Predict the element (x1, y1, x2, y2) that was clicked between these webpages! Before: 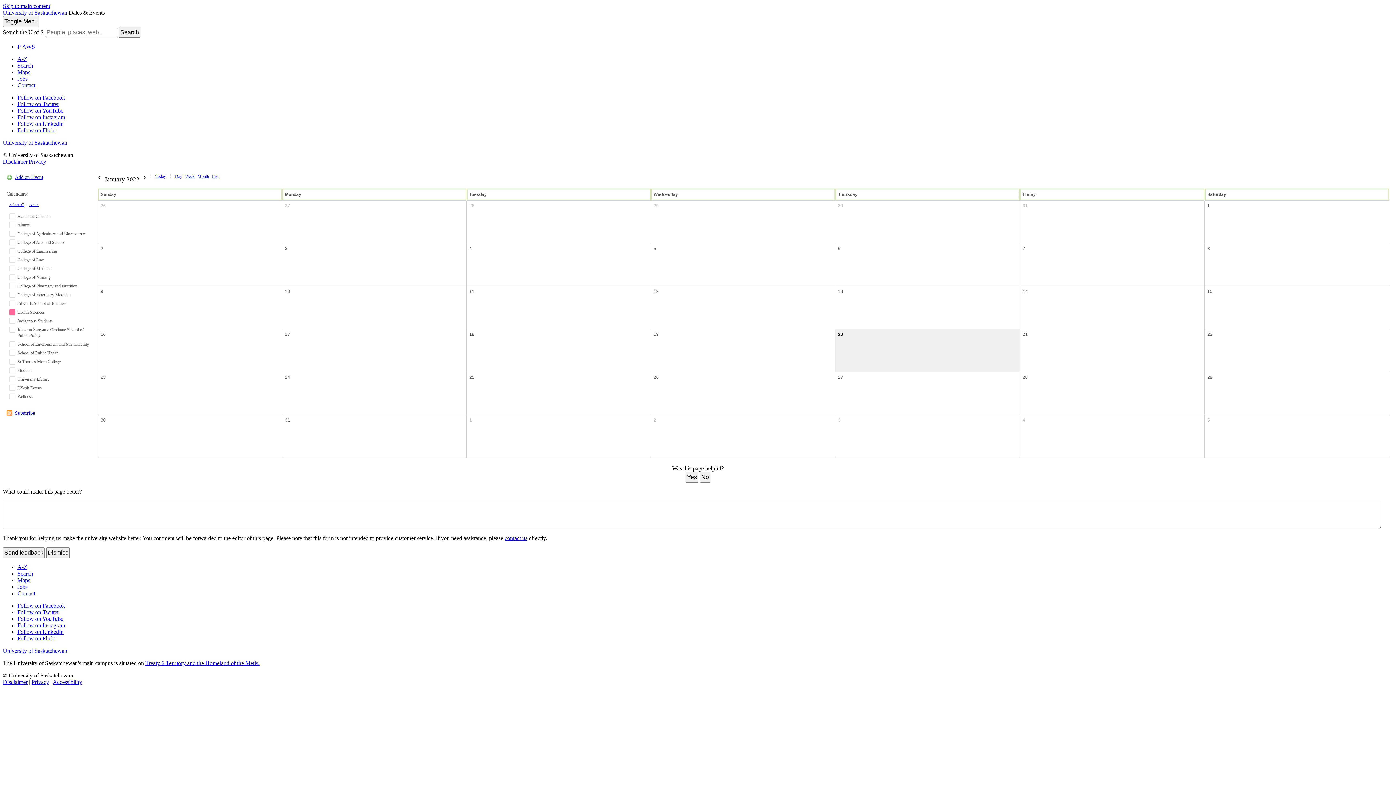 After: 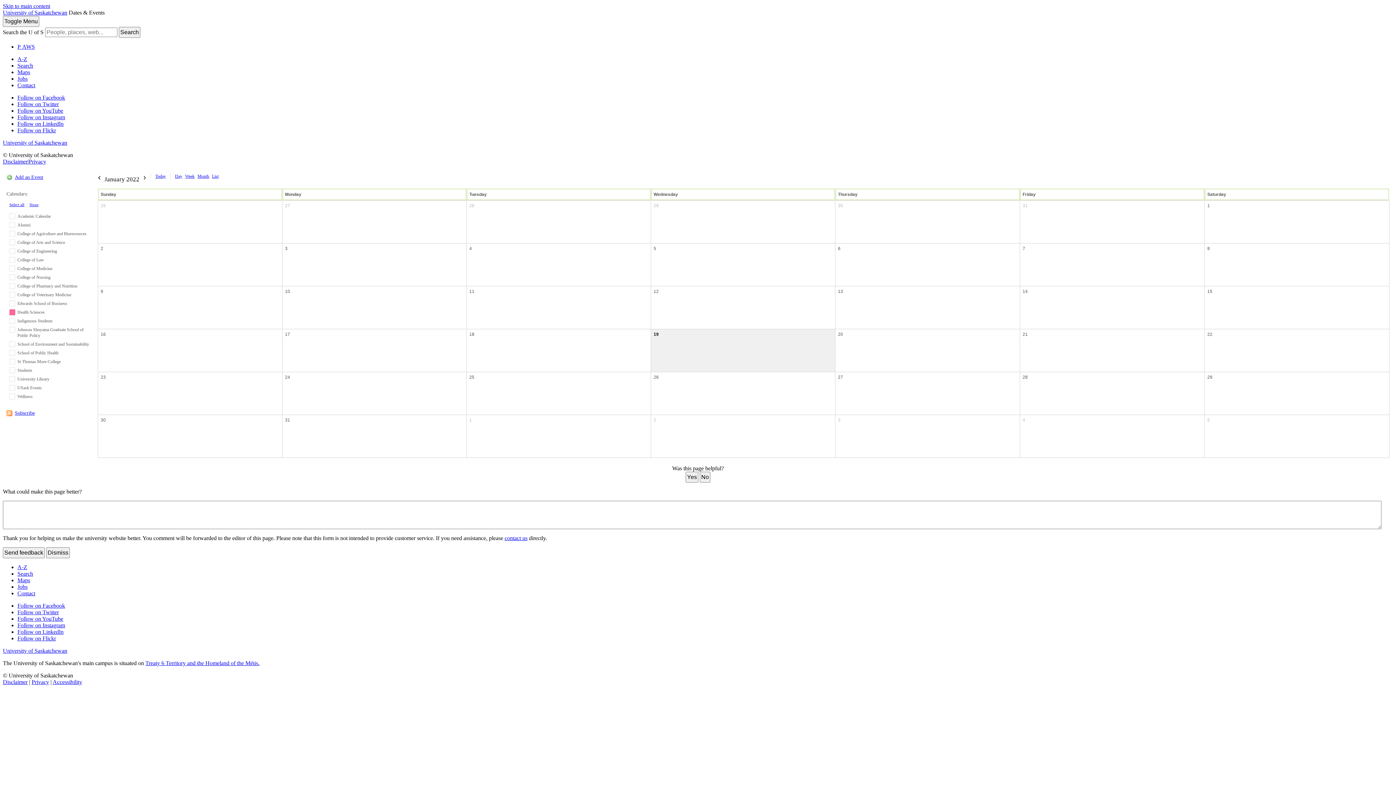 Action: label: 19 bbox: (652, 330, 660, 338)